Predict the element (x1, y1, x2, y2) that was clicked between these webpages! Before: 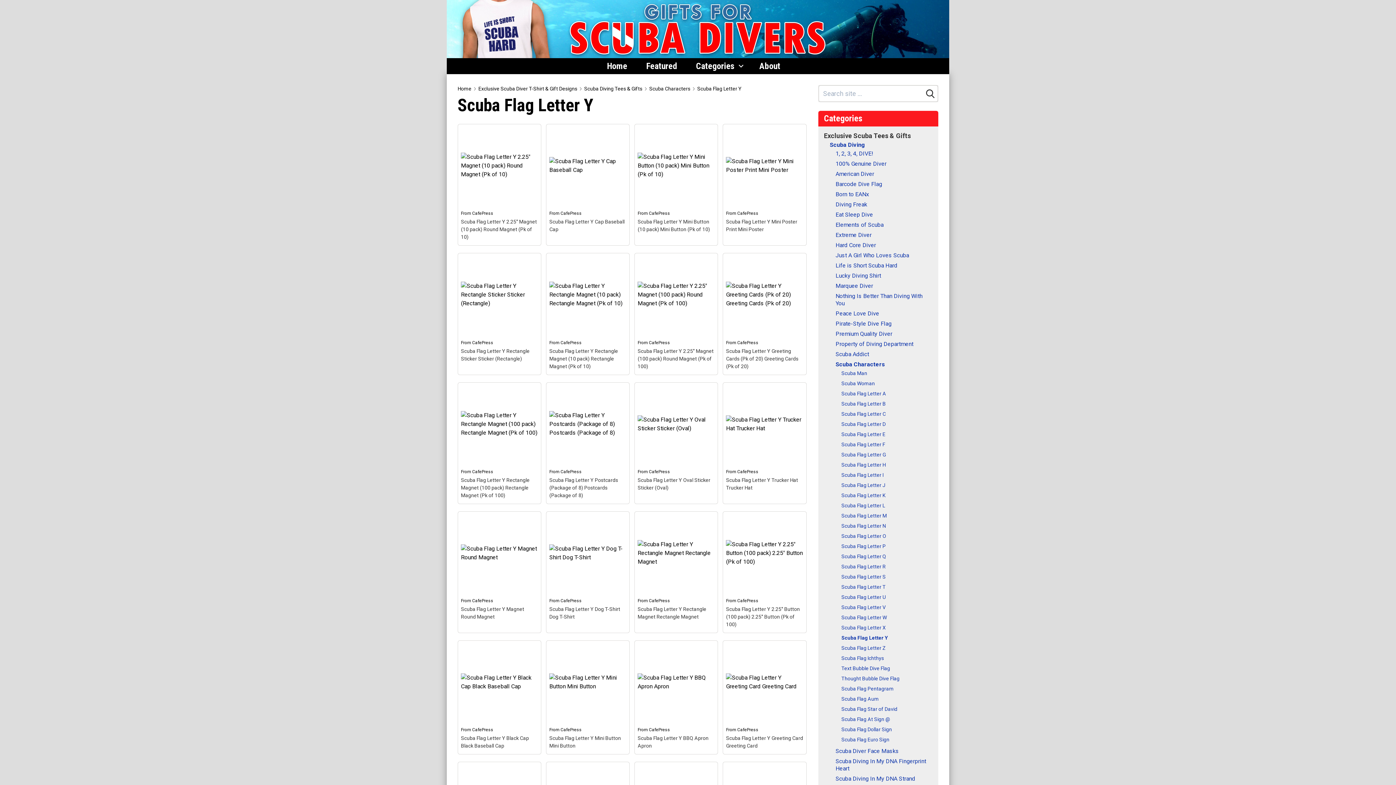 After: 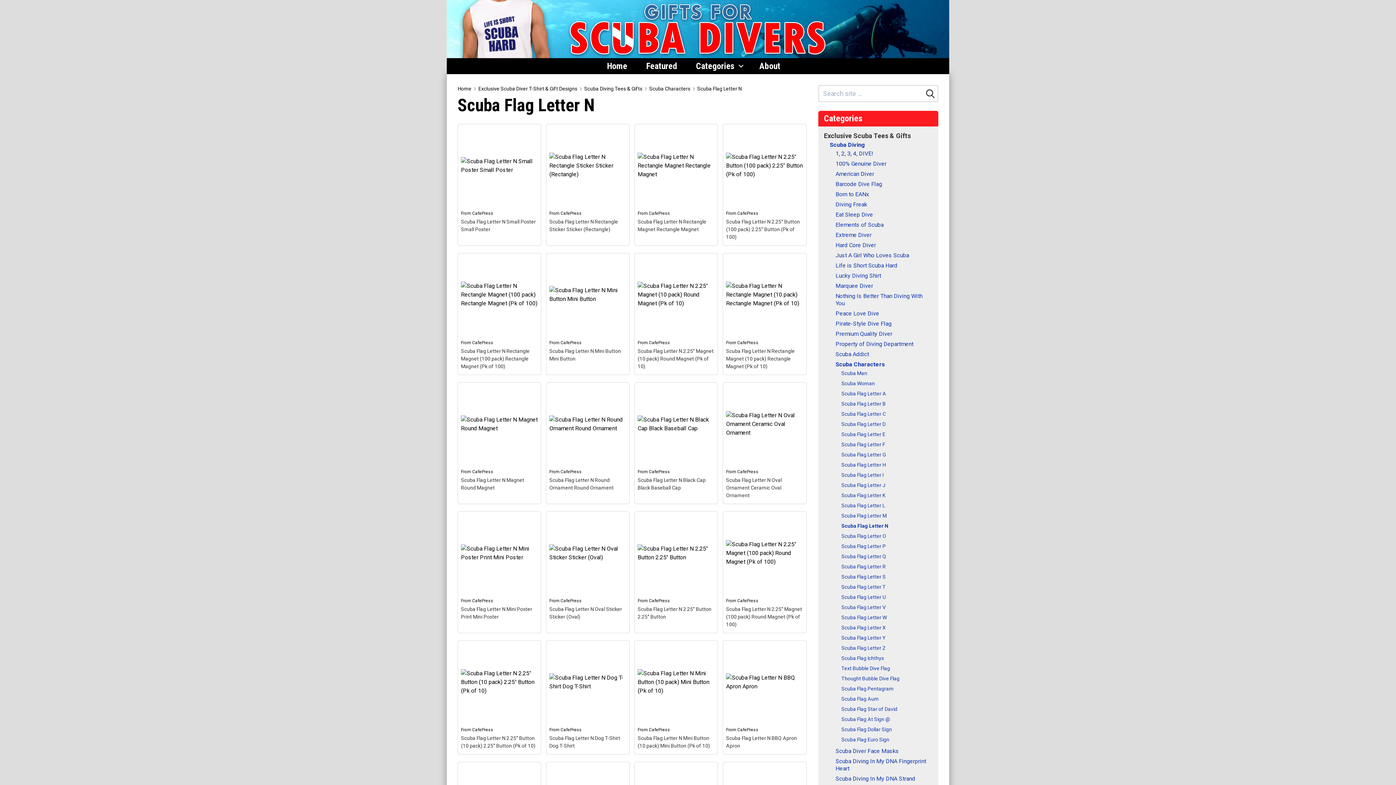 Action: label: Scuba Flag Letter N bbox: (841, 523, 886, 529)